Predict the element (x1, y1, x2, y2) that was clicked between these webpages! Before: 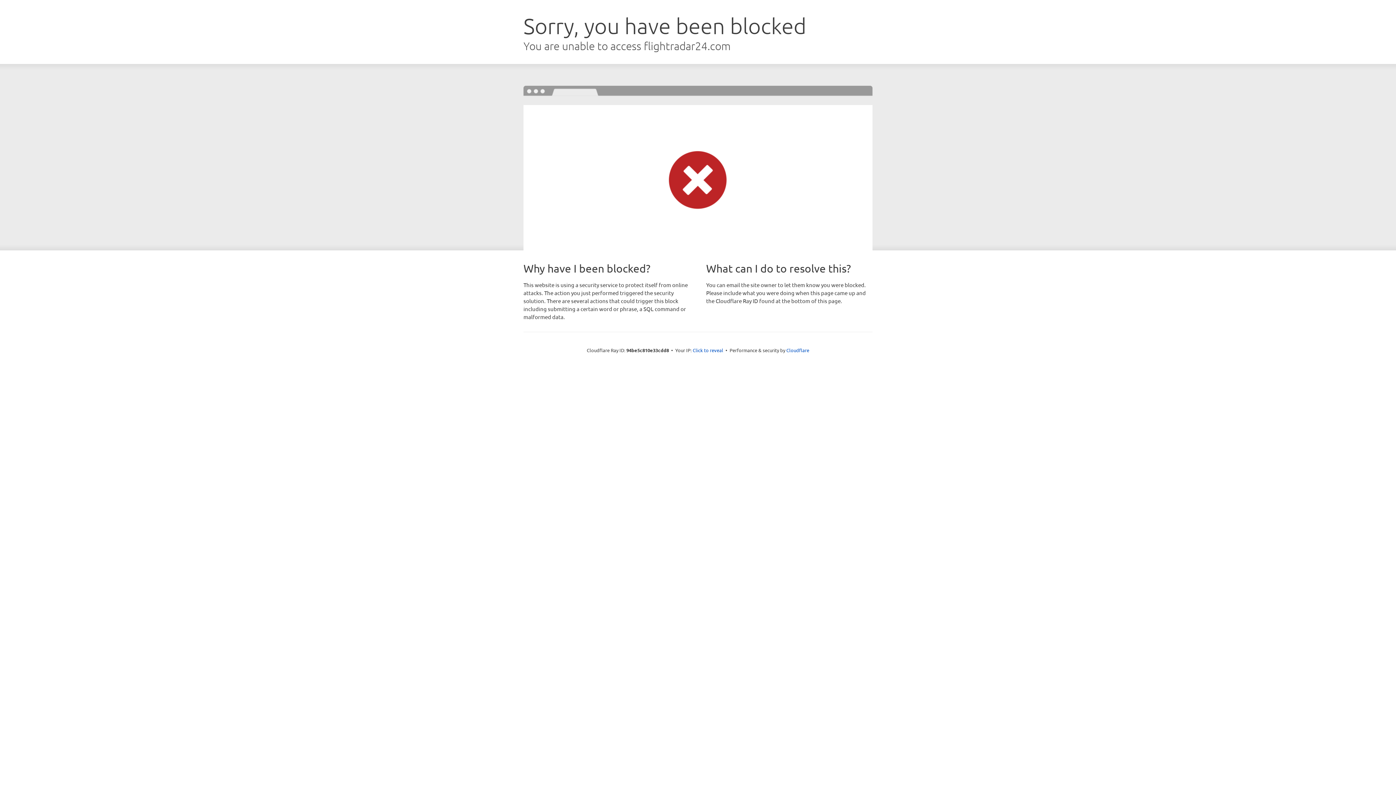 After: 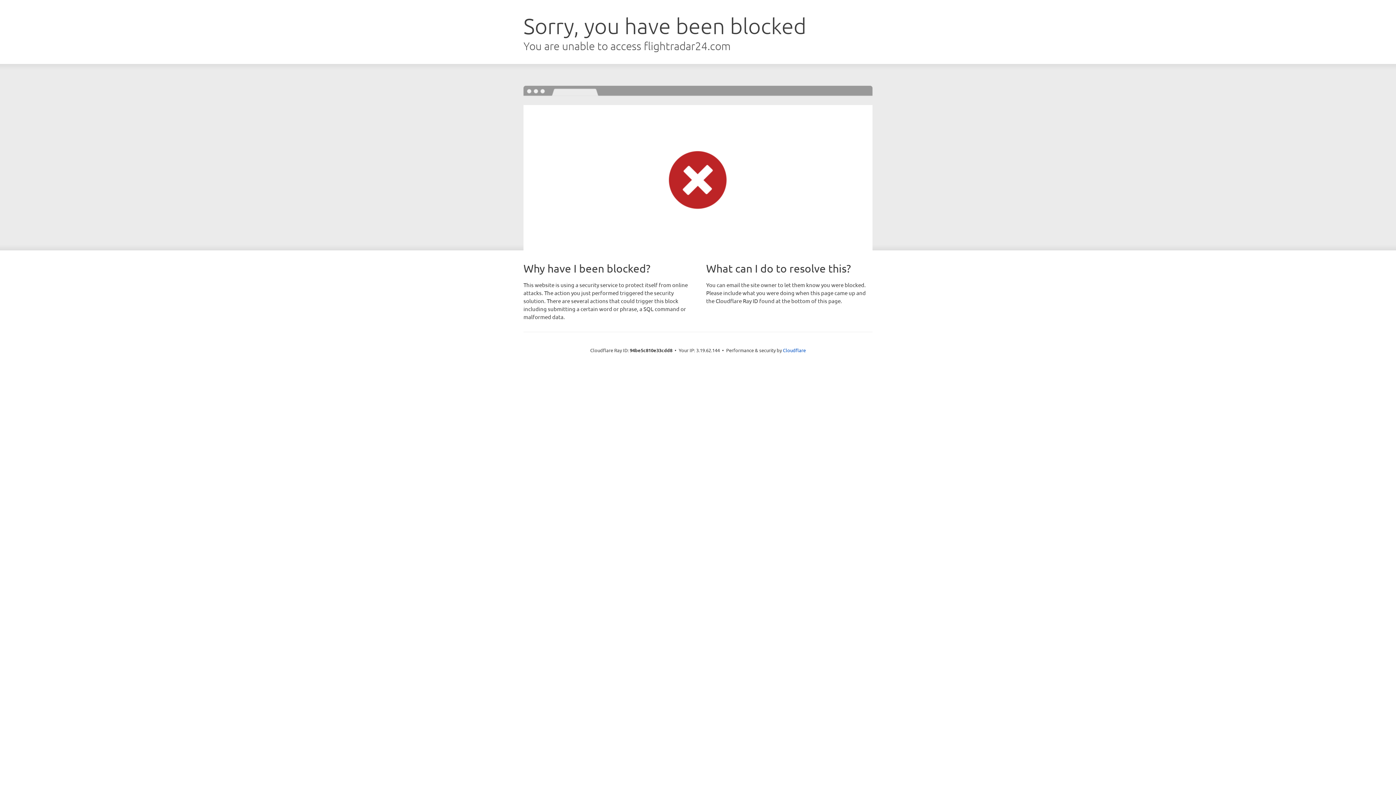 Action: bbox: (692, 346, 723, 353) label: Click to reveal